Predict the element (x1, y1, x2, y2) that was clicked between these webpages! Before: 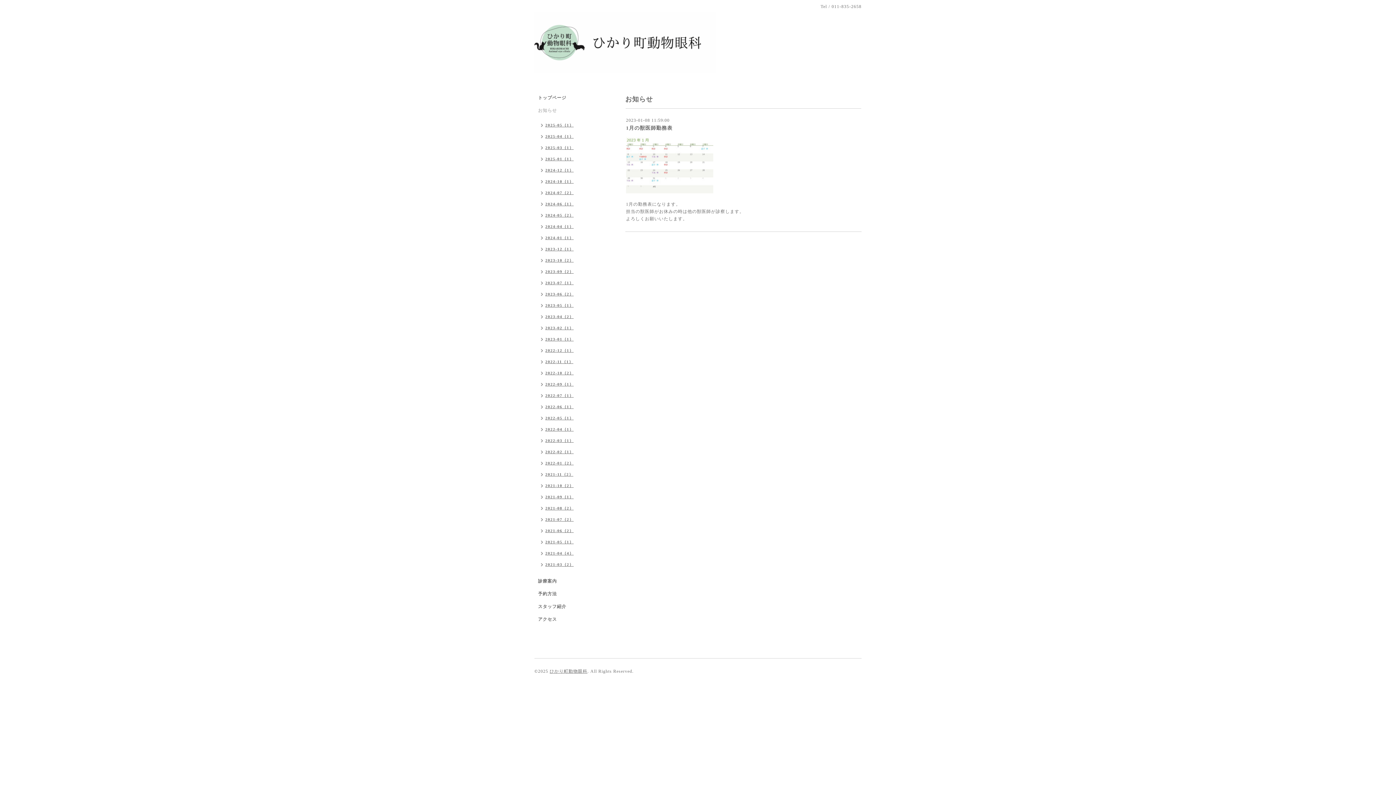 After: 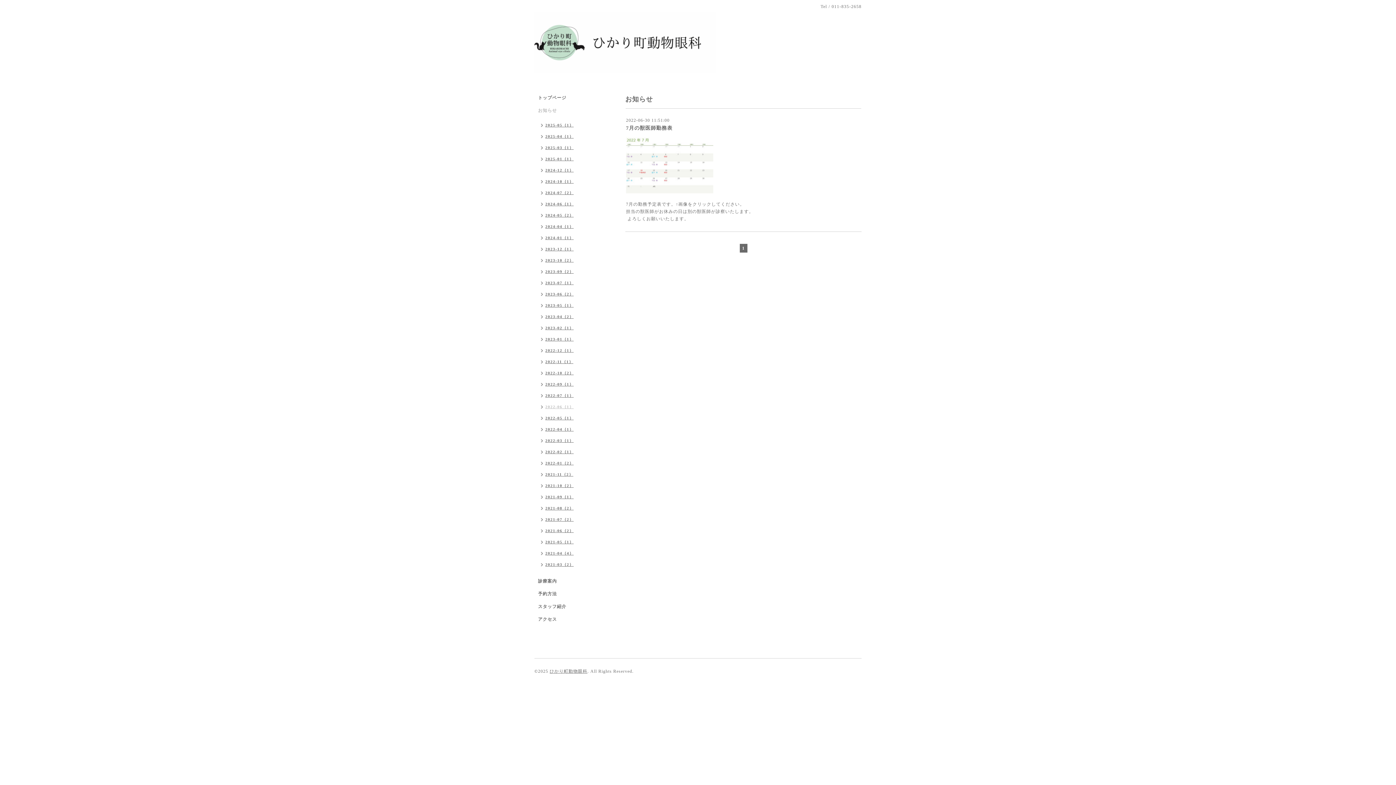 Action: label: 2022-06（1） bbox: (534, 402, 577, 413)